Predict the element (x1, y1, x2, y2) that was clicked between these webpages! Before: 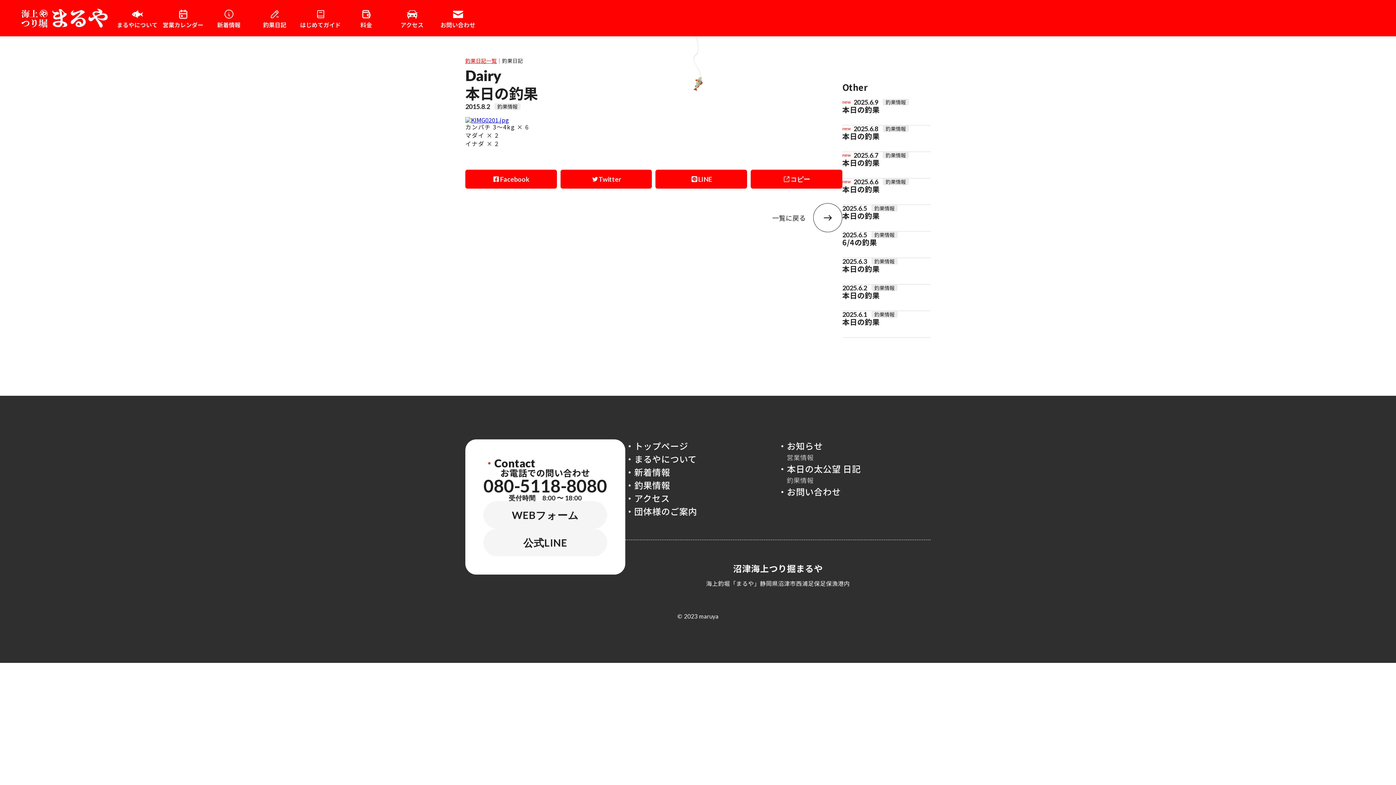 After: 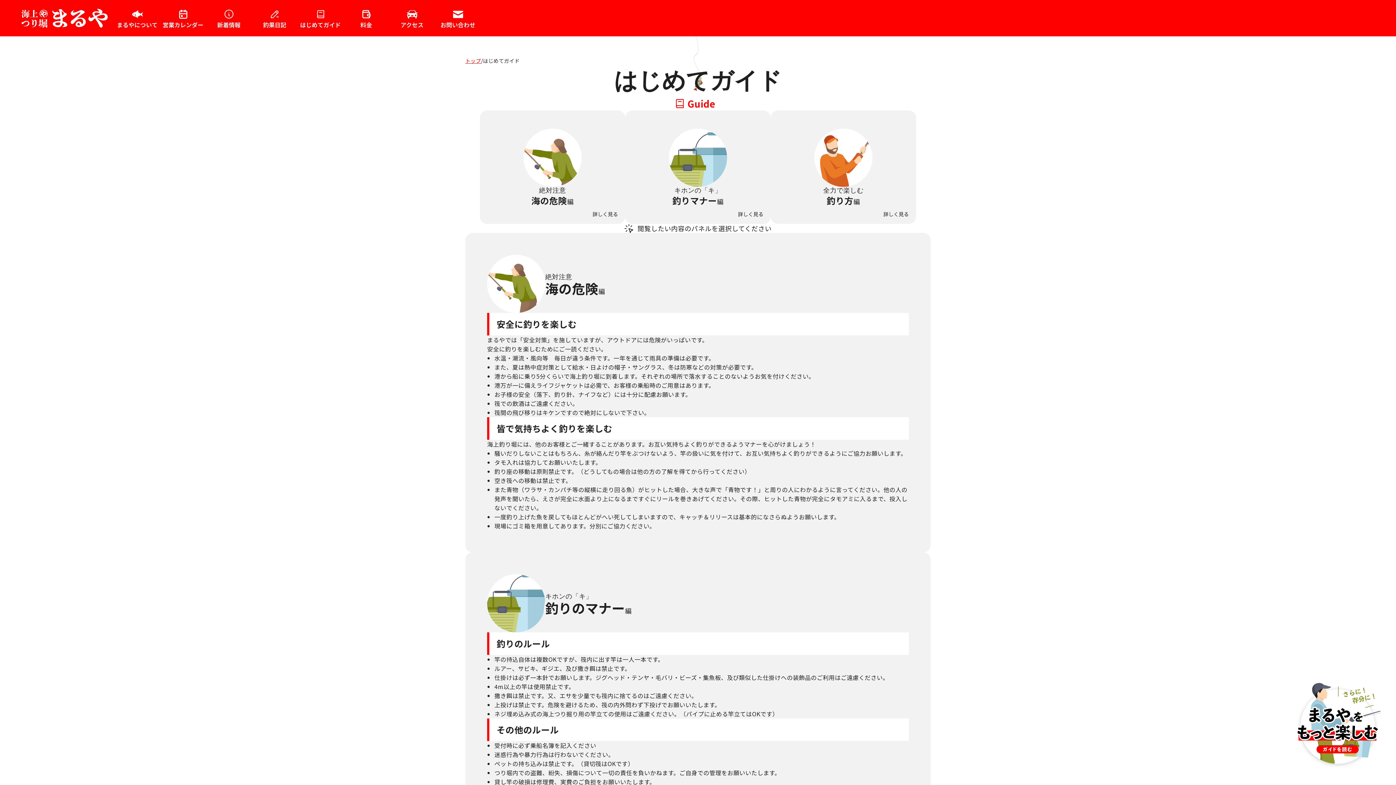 Action: bbox: (297, 8, 343, 27)